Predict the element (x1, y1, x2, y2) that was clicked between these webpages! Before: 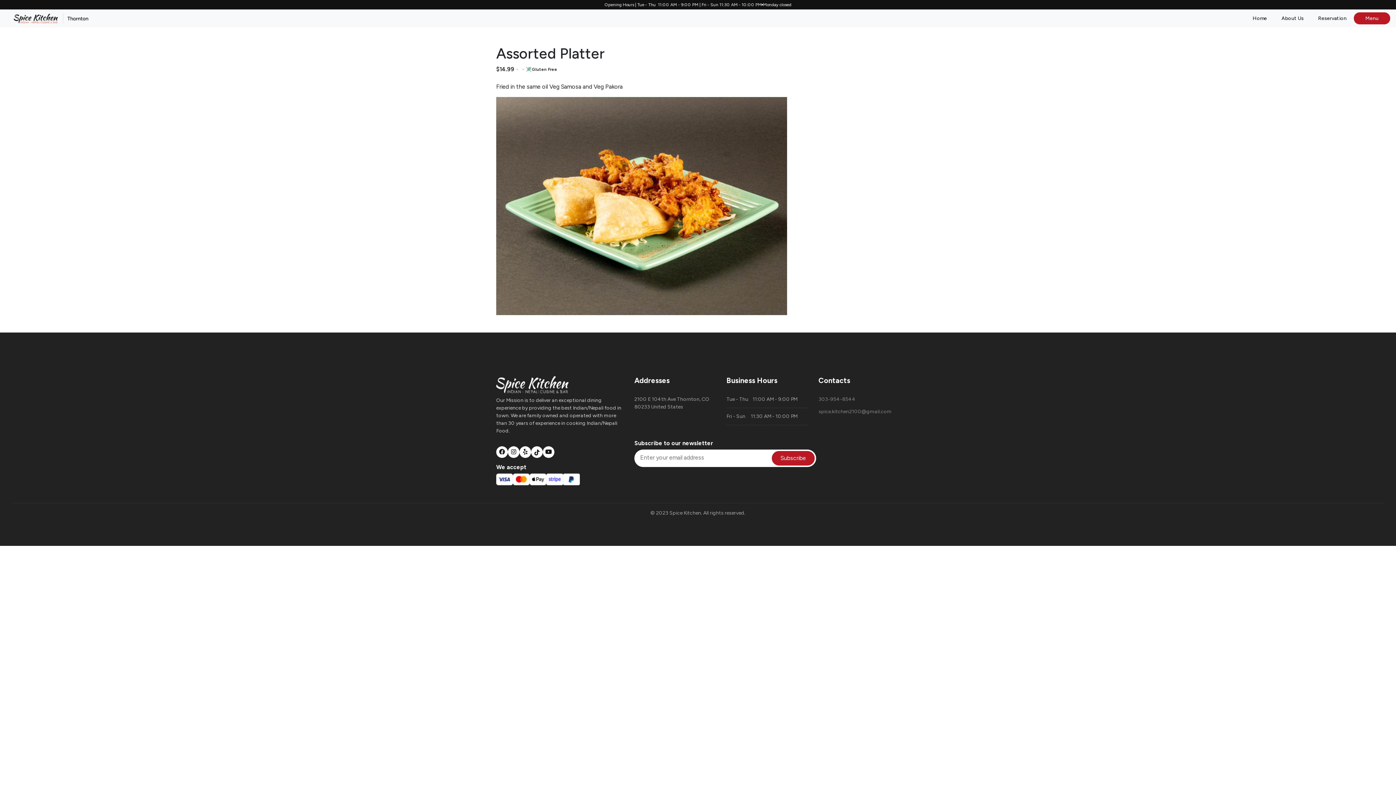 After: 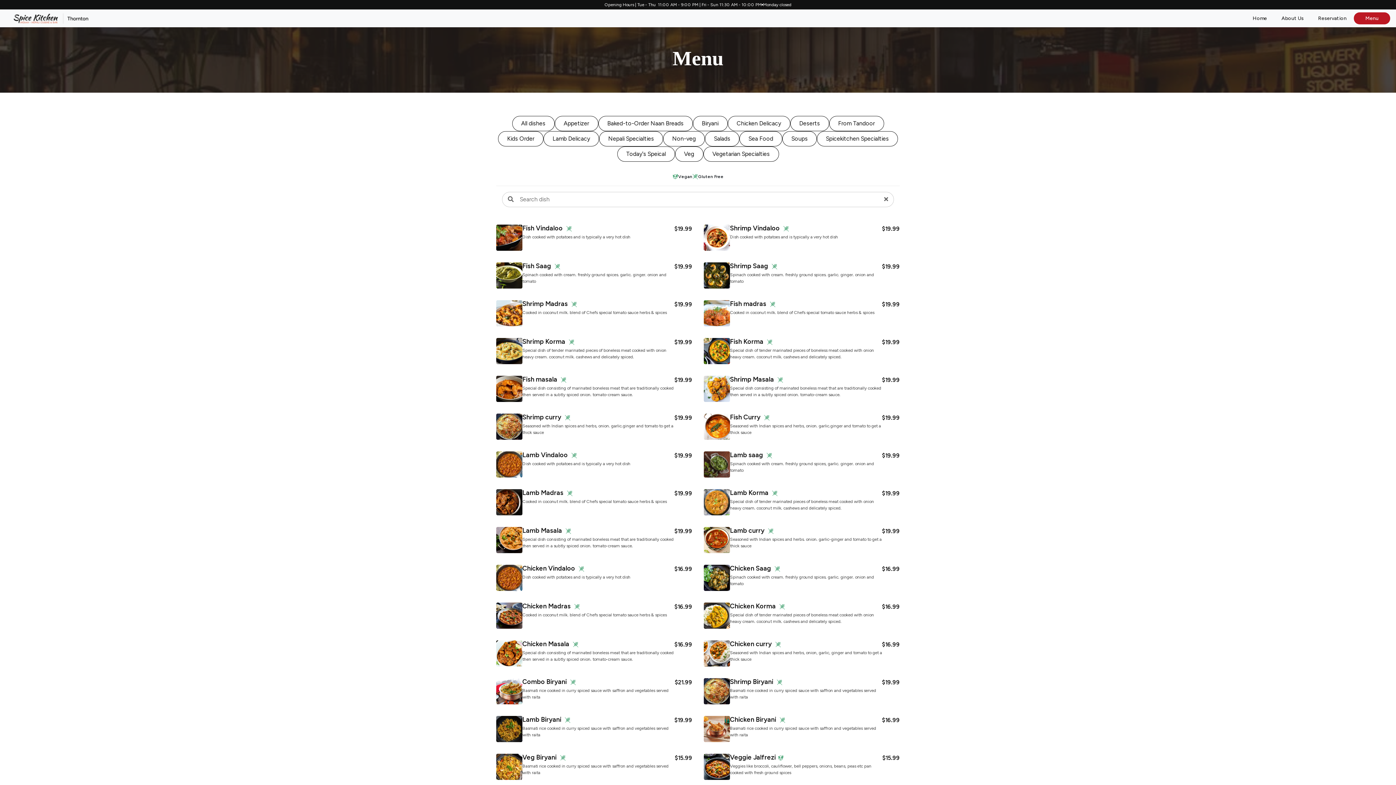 Action: label: Menu bbox: (1354, 12, 1390, 24)